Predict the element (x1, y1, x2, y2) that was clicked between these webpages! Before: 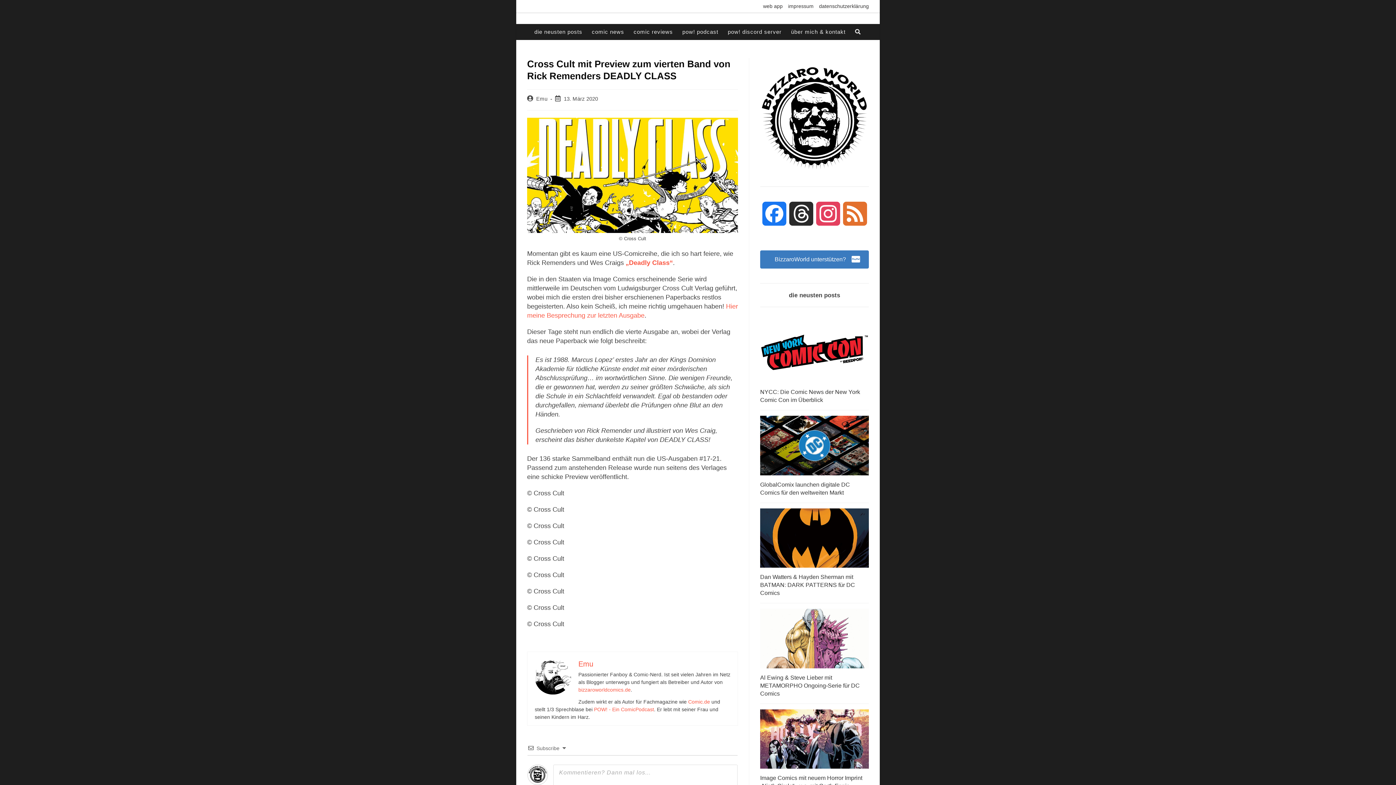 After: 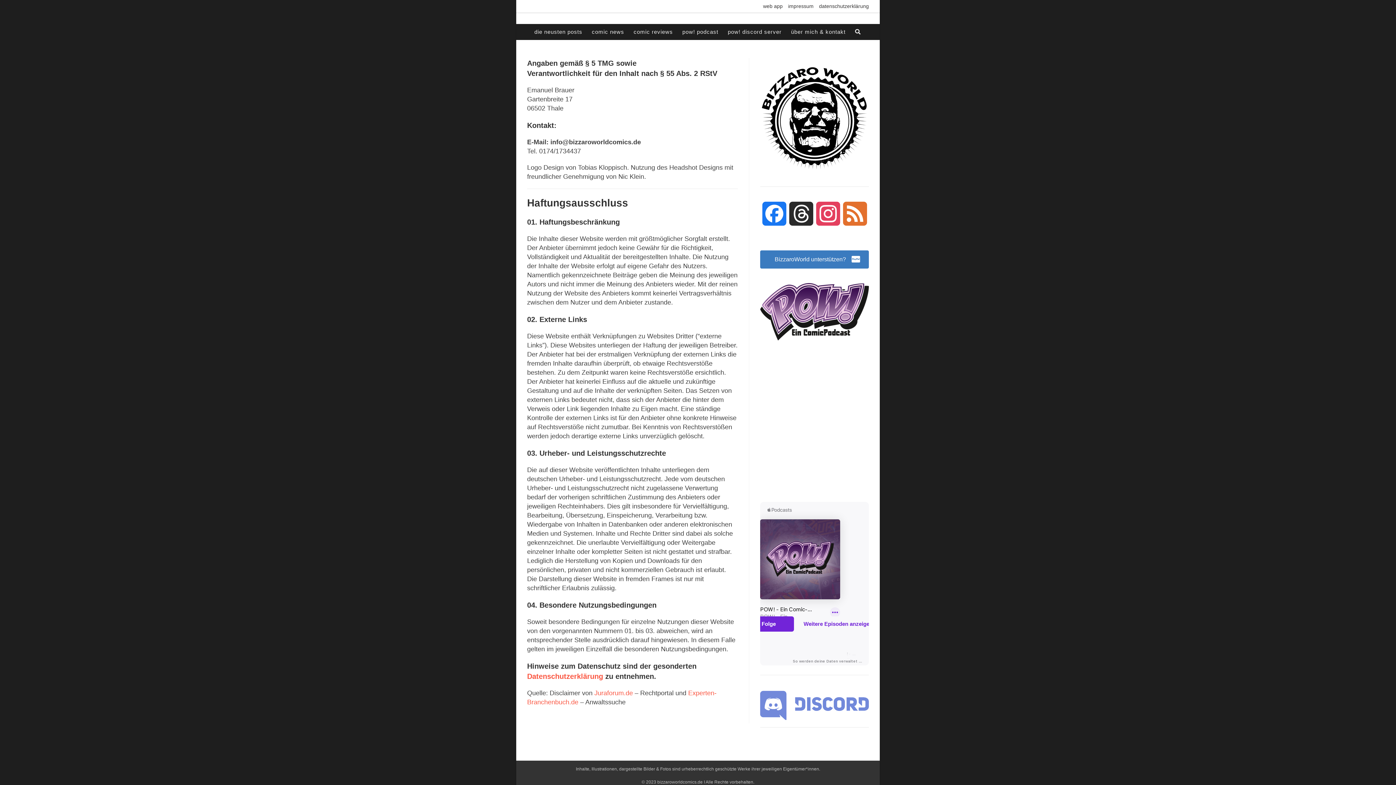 Action: bbox: (788, 2, 813, 9) label: impressum